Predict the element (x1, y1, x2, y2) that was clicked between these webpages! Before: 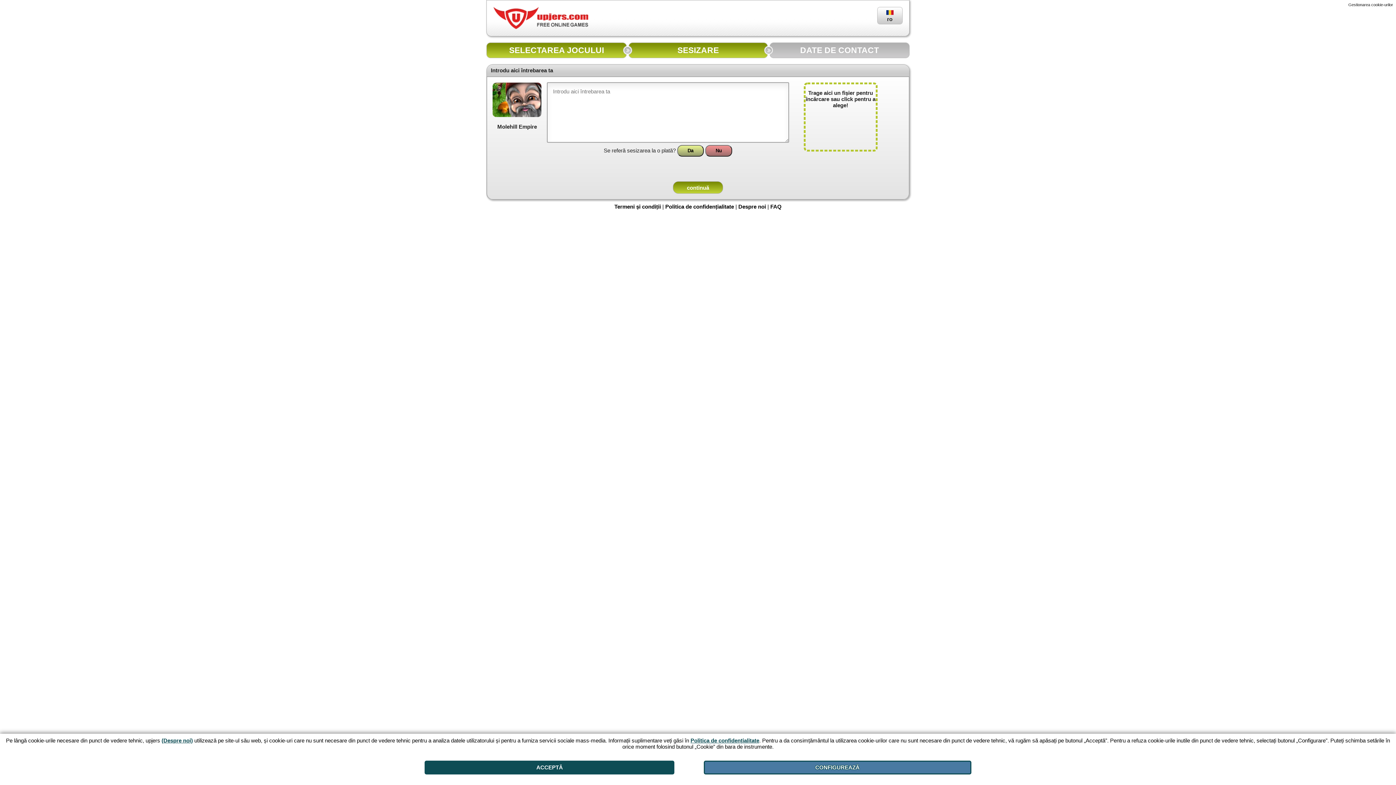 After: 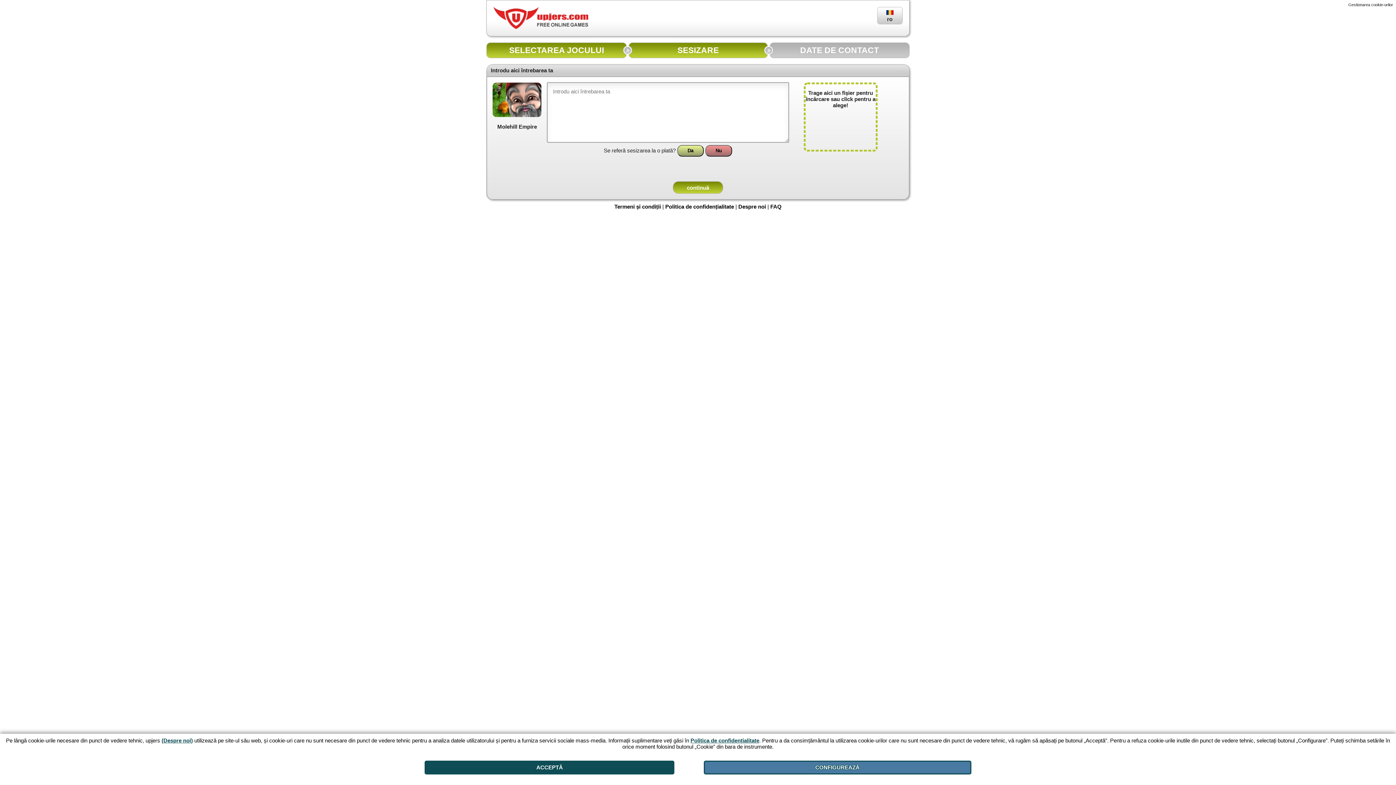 Action: bbox: (161, 737, 192, 744) label: (Despre noi)